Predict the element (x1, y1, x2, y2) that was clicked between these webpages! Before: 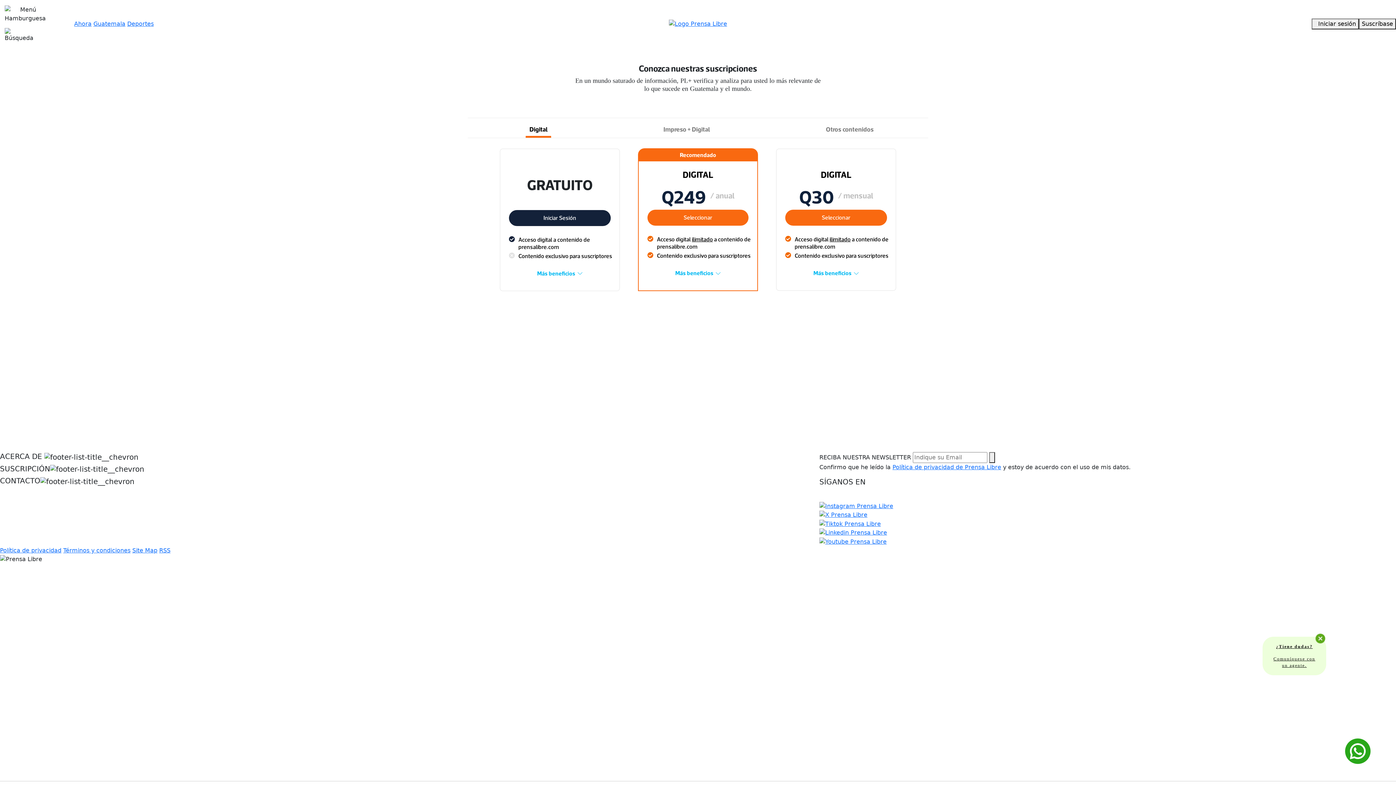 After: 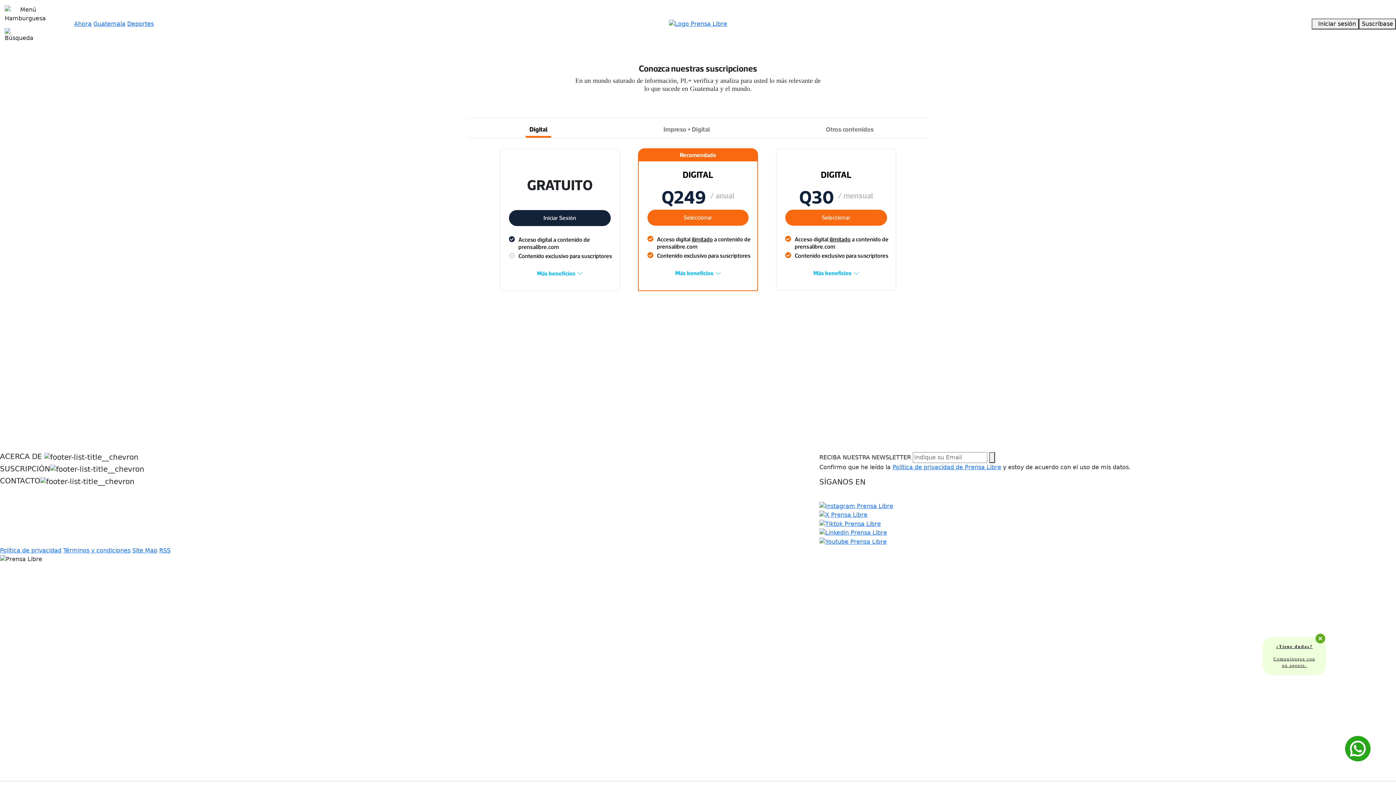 Action: bbox: (1334, 732, 1381, 770)